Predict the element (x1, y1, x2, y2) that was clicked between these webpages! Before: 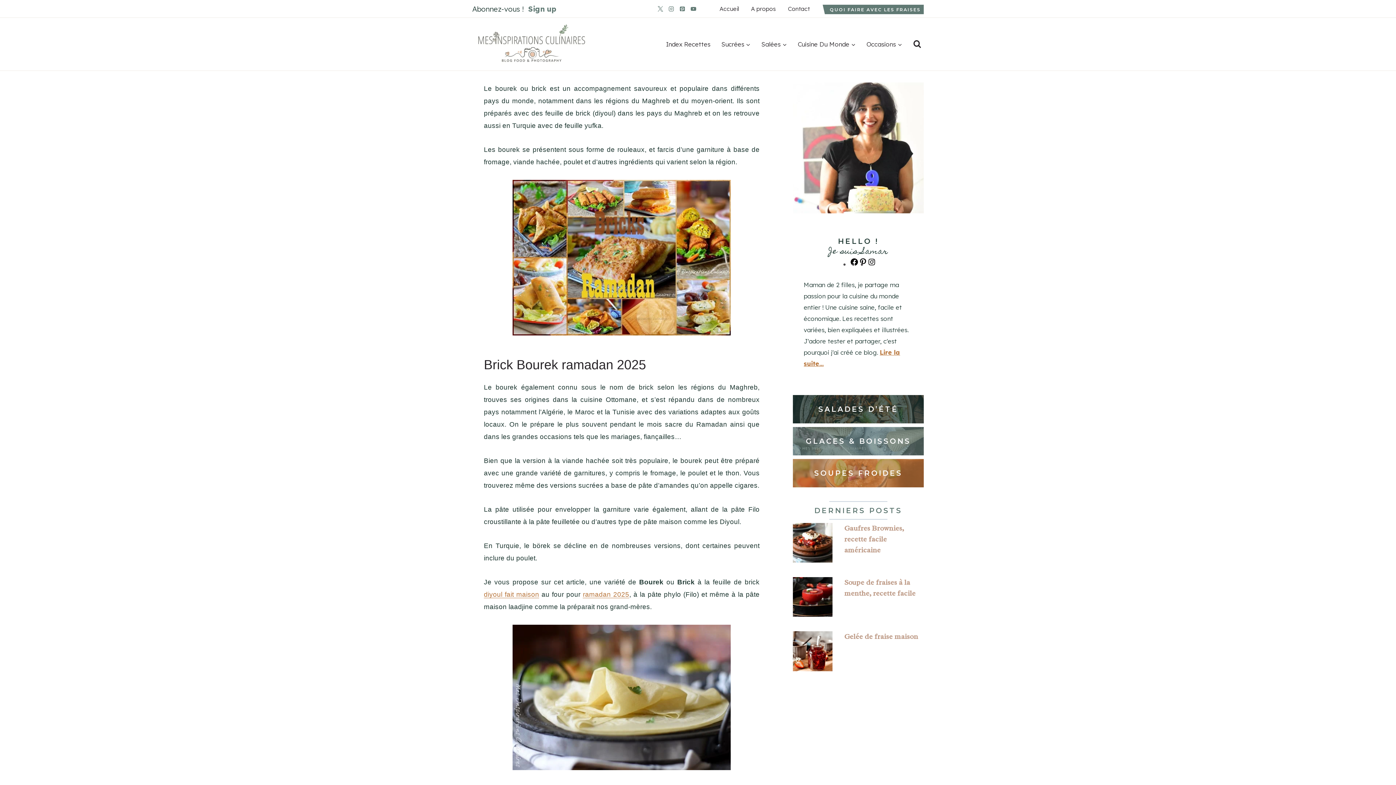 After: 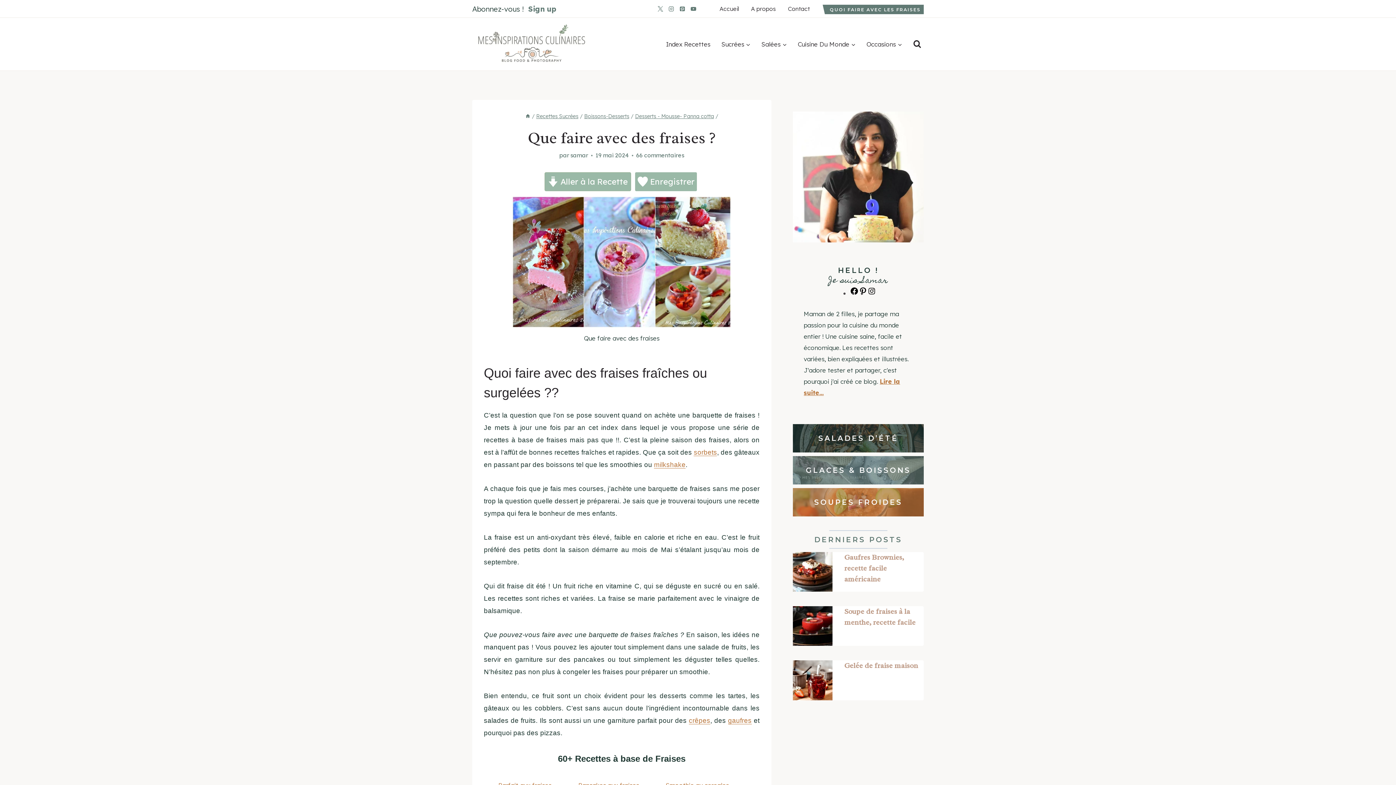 Action: label: QUOI FAIRE AVEC LES FRAISES bbox: (826, 4, 924, 14)